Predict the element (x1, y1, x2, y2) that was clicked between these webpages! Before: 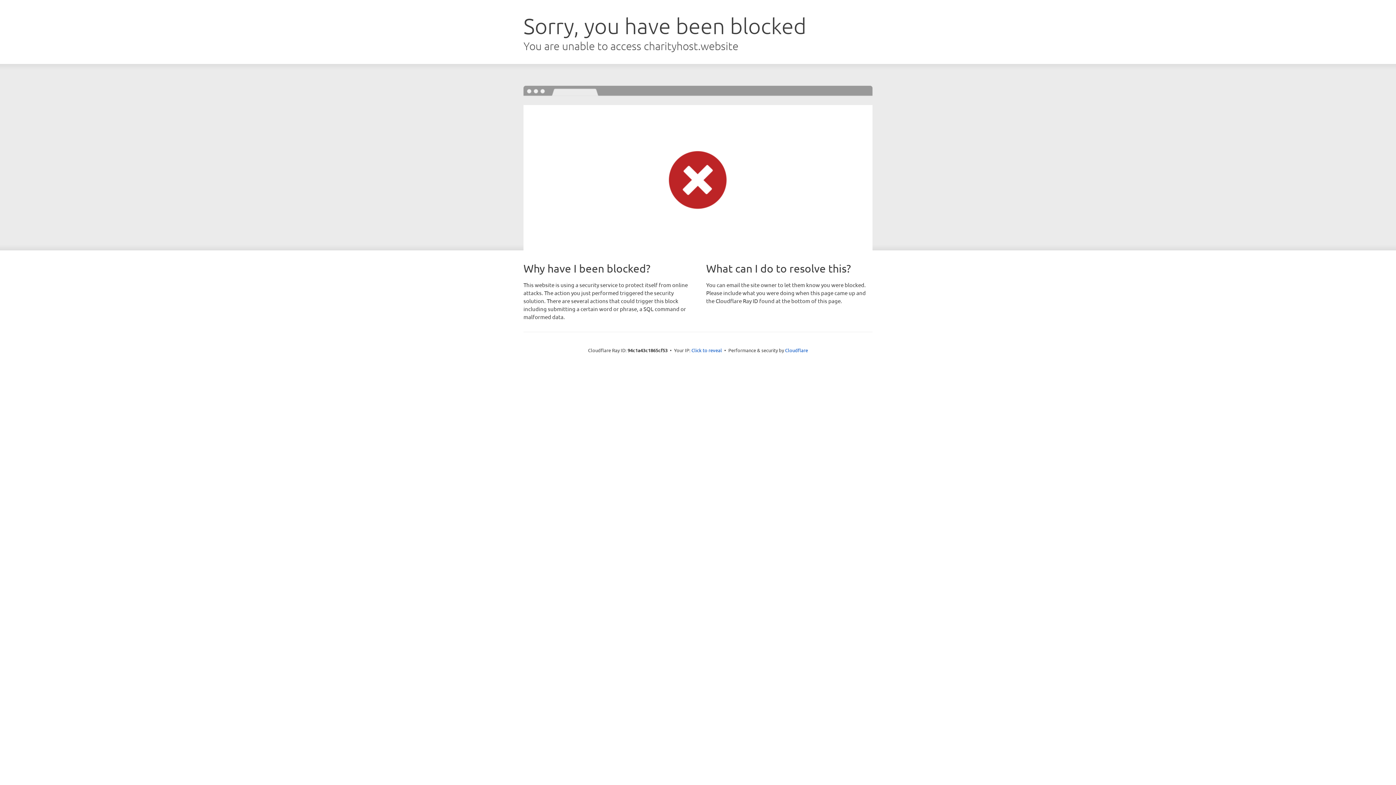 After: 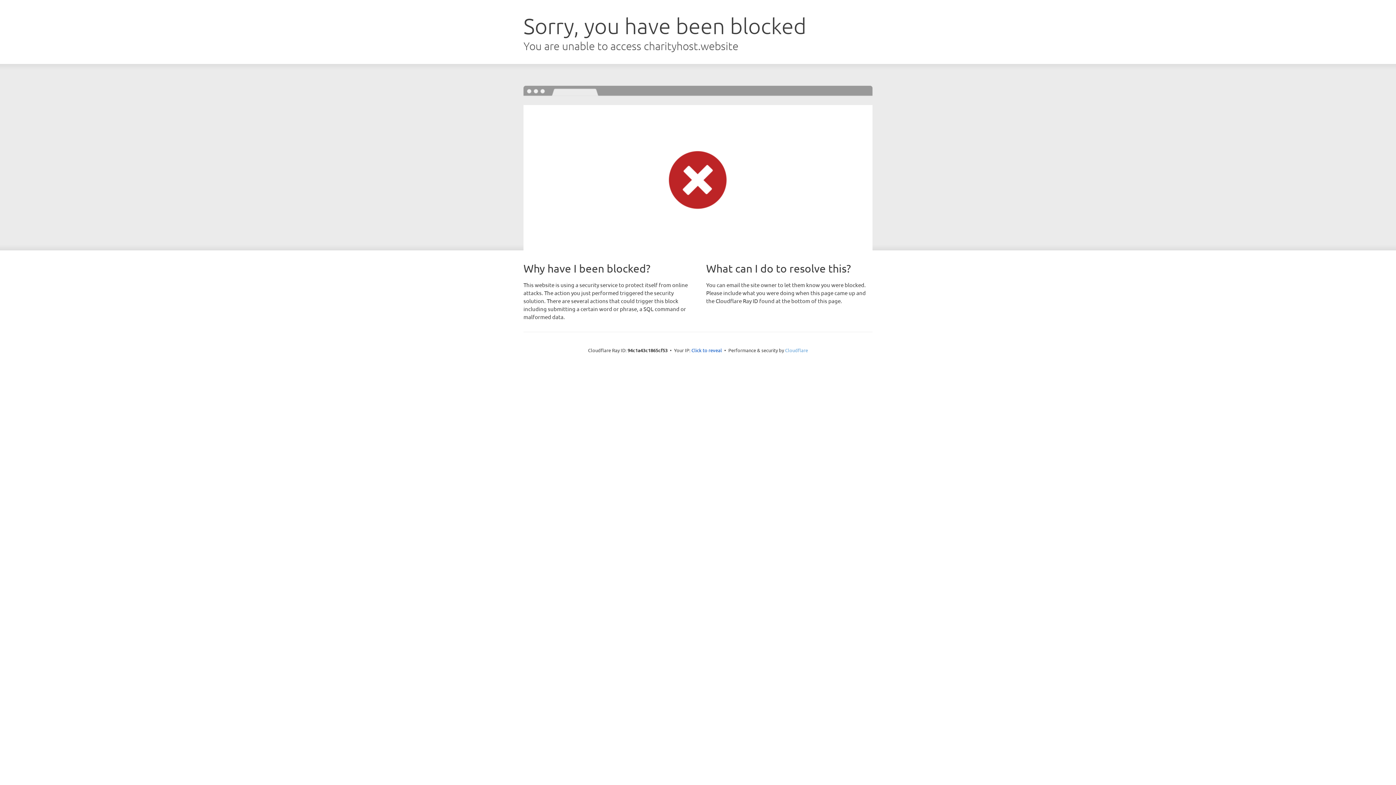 Action: bbox: (785, 347, 808, 353) label: Cloudflare